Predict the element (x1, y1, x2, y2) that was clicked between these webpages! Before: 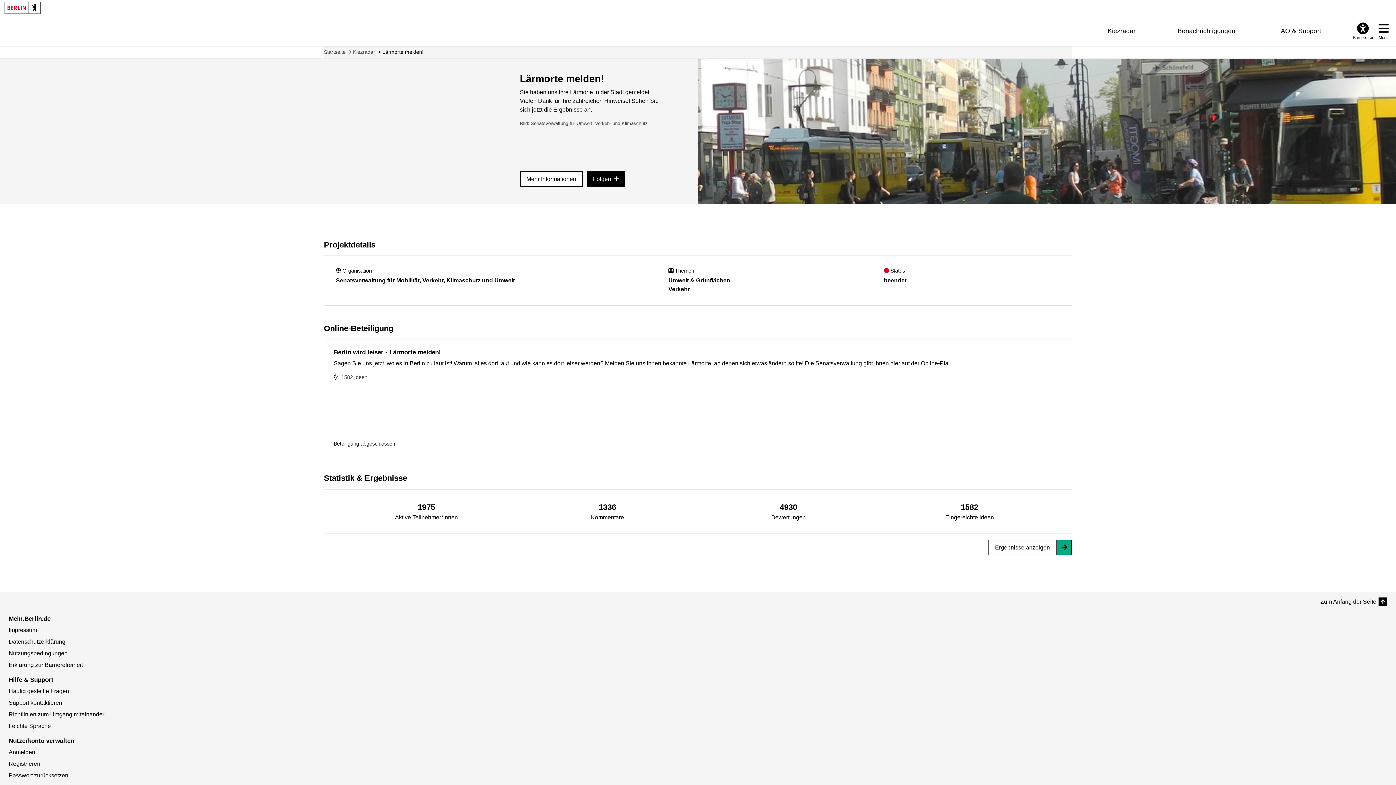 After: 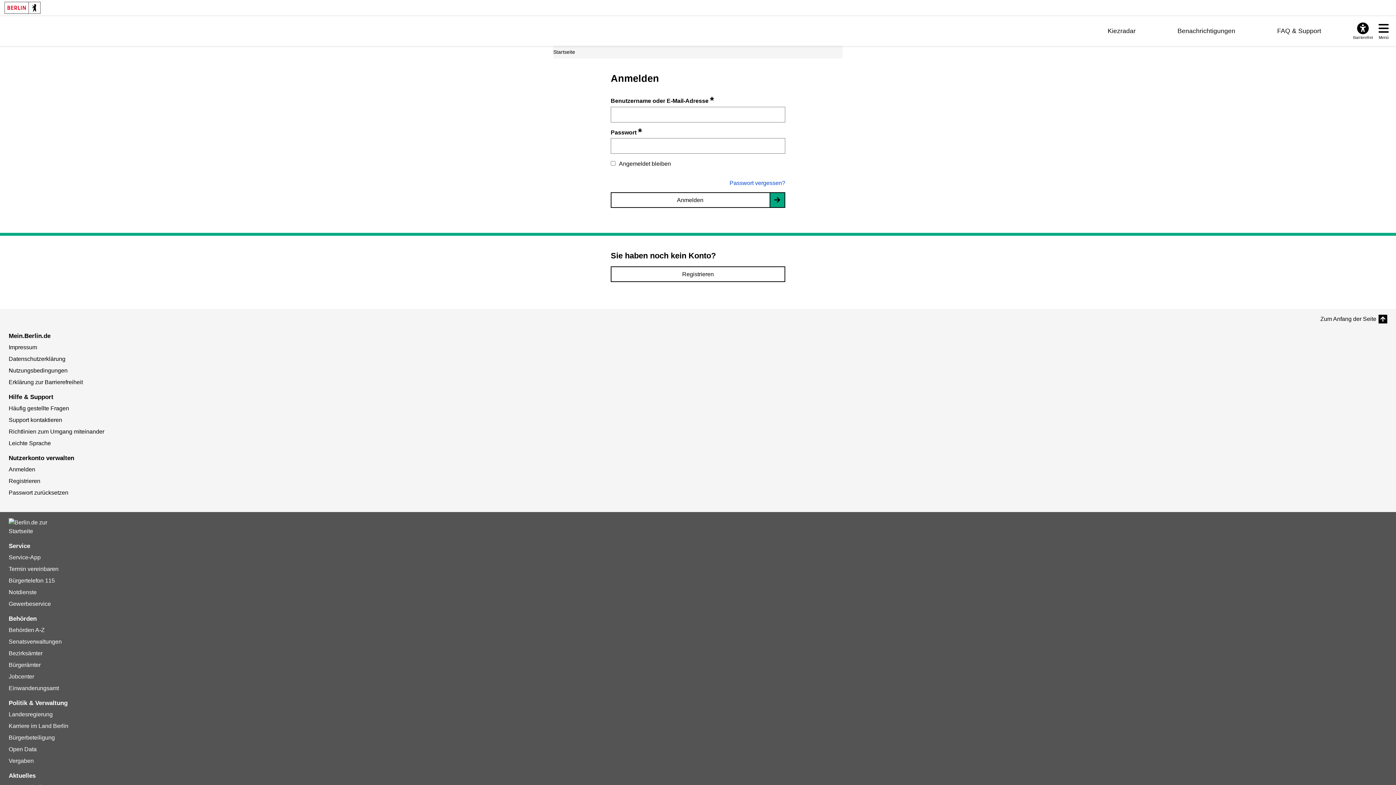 Action: bbox: (587, 171, 625, 186) label: Folgen
Klicken Sie hier, um per E-Mail über dieses Projekt informiert zu werden.